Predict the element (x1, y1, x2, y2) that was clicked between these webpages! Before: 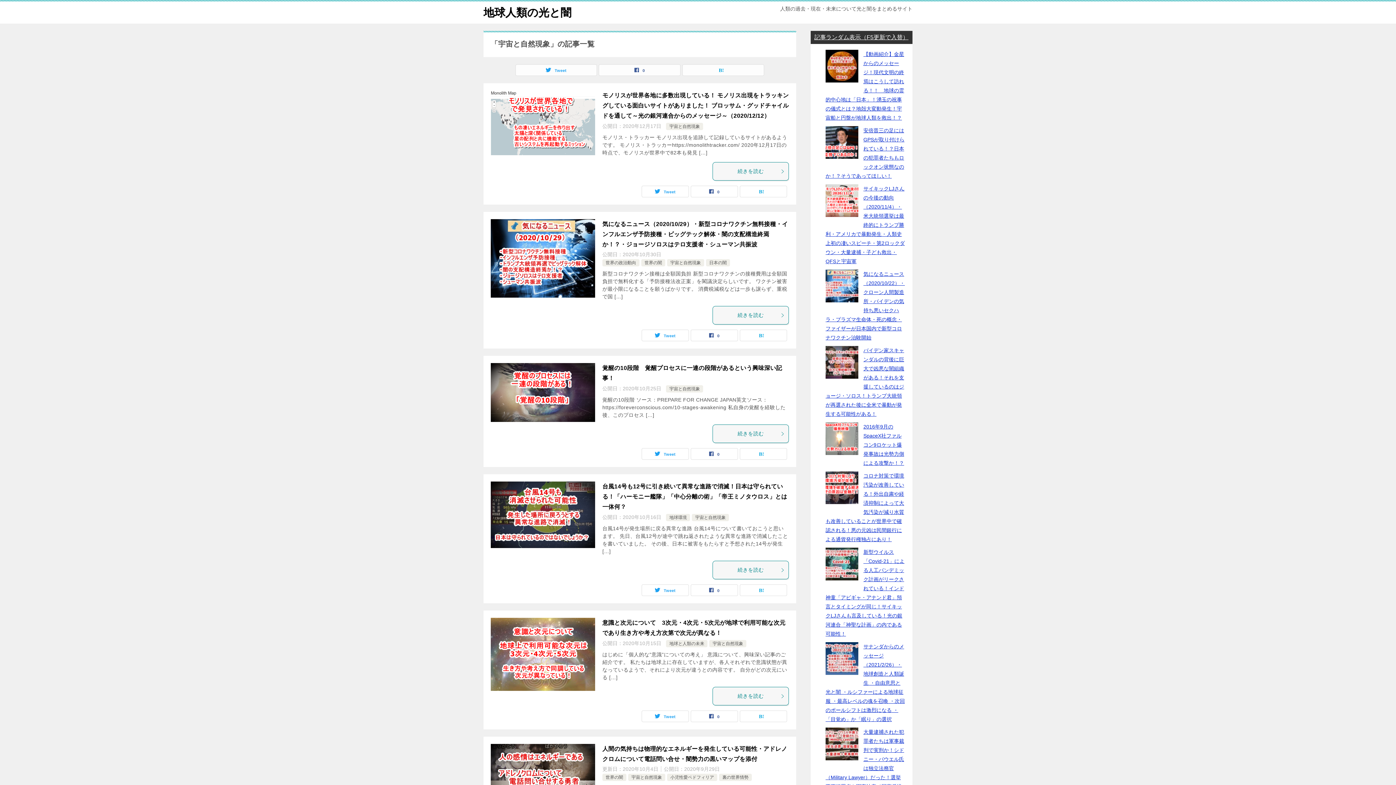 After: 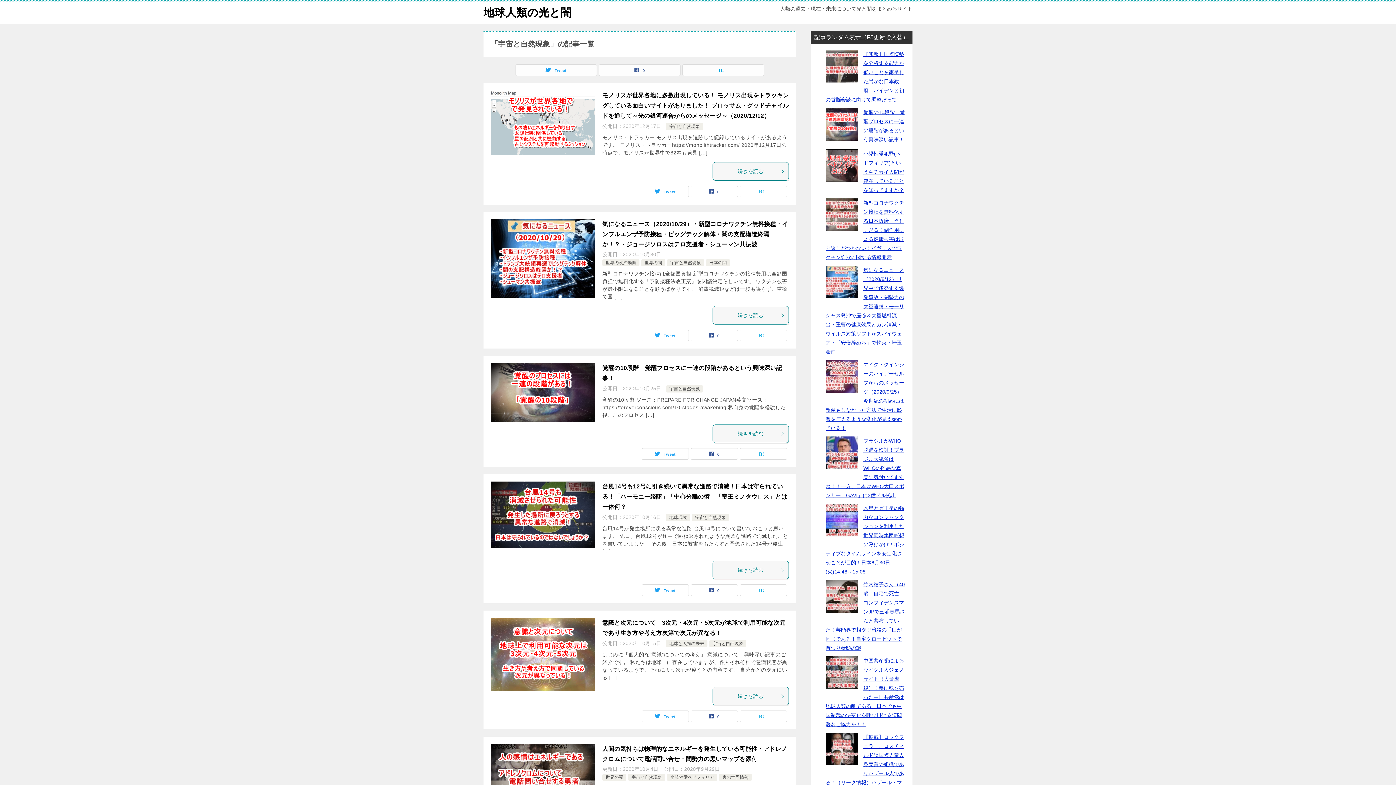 Action: label: 宇宙と自然現象 bbox: (669, 124, 700, 129)